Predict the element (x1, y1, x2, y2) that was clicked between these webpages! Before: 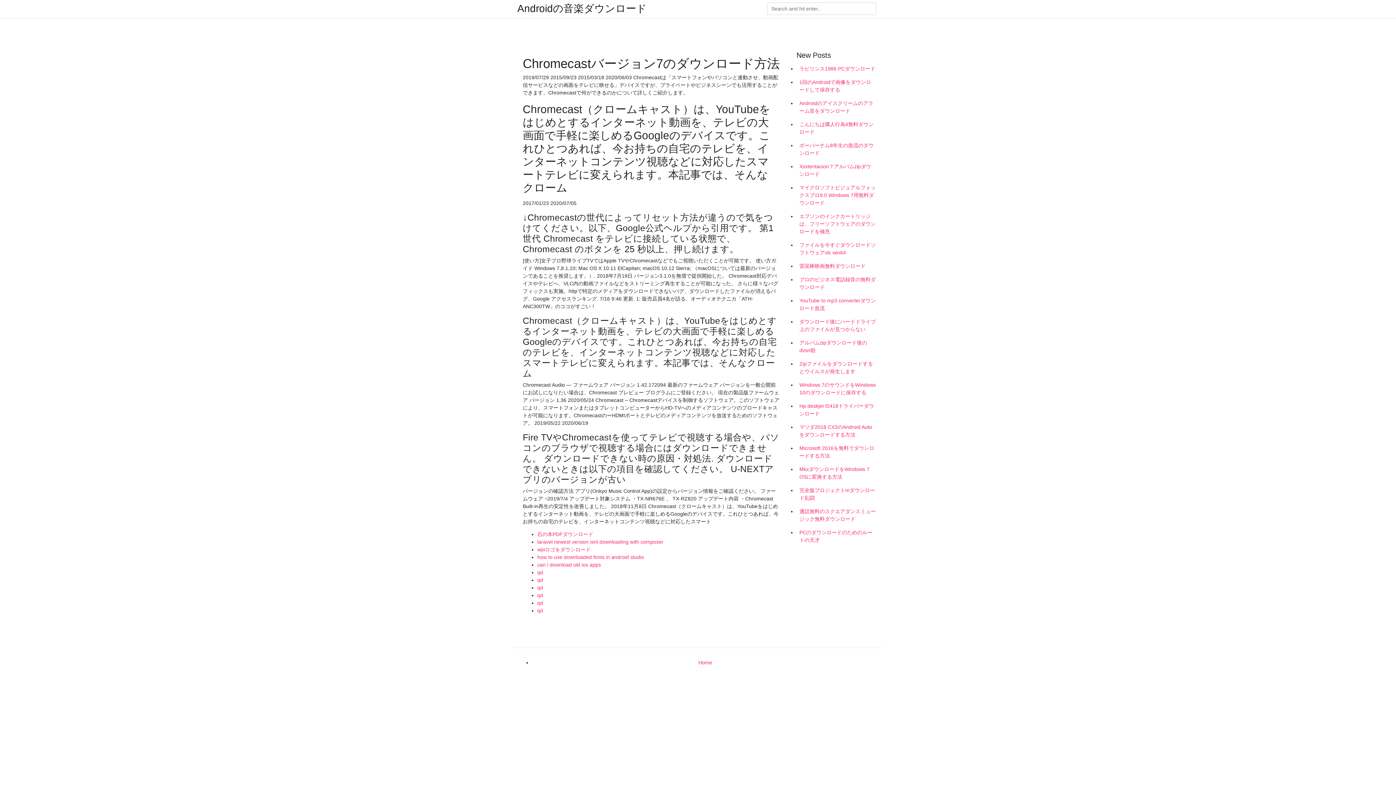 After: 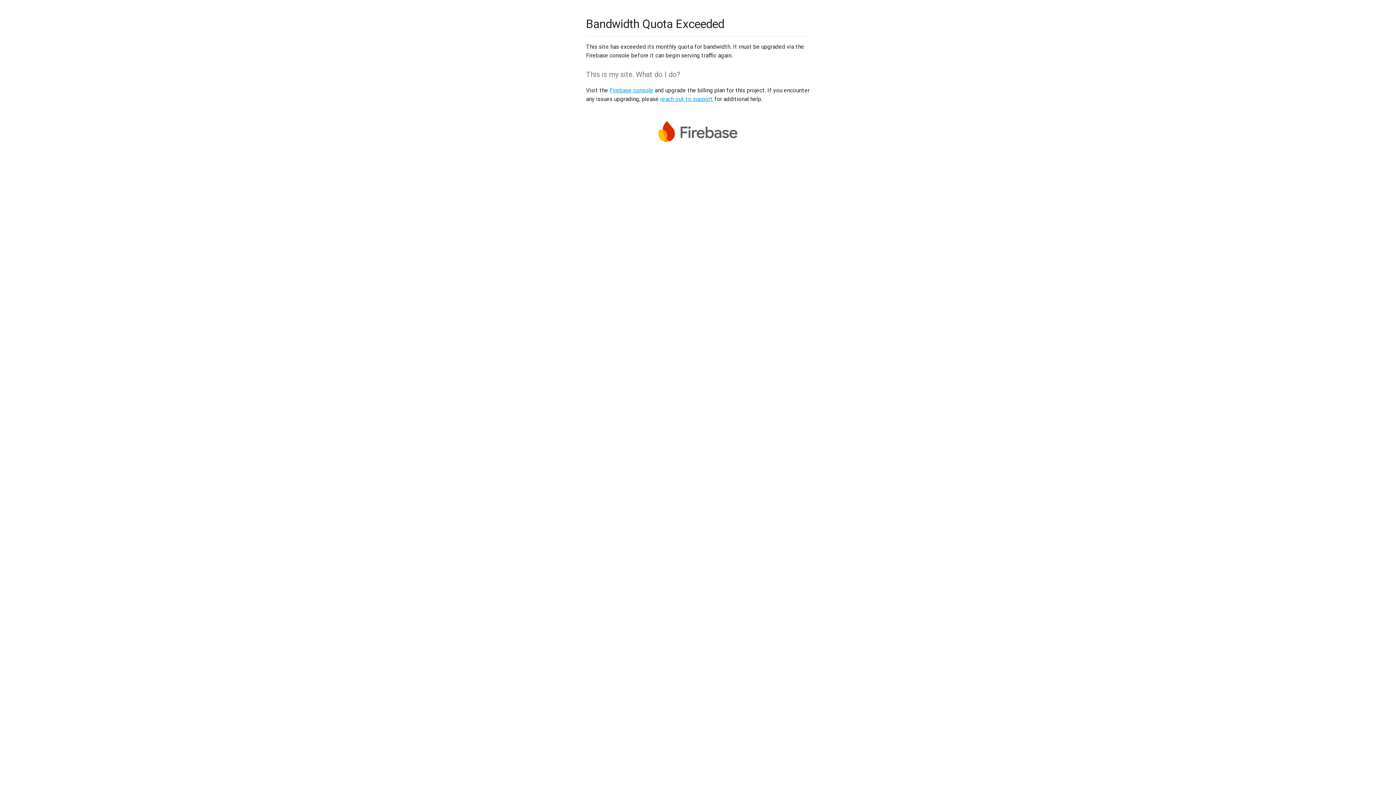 Action: label: qd bbox: (537, 569, 543, 575)